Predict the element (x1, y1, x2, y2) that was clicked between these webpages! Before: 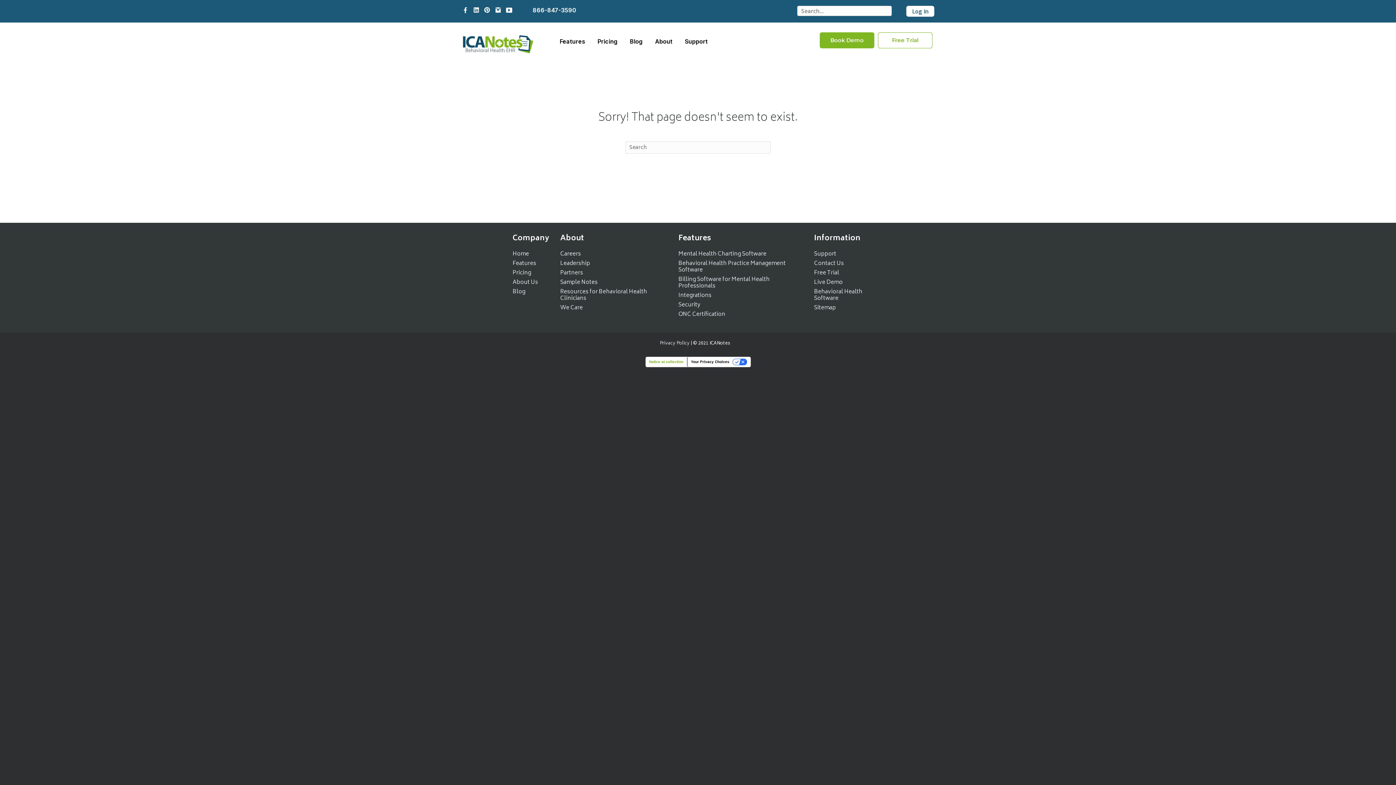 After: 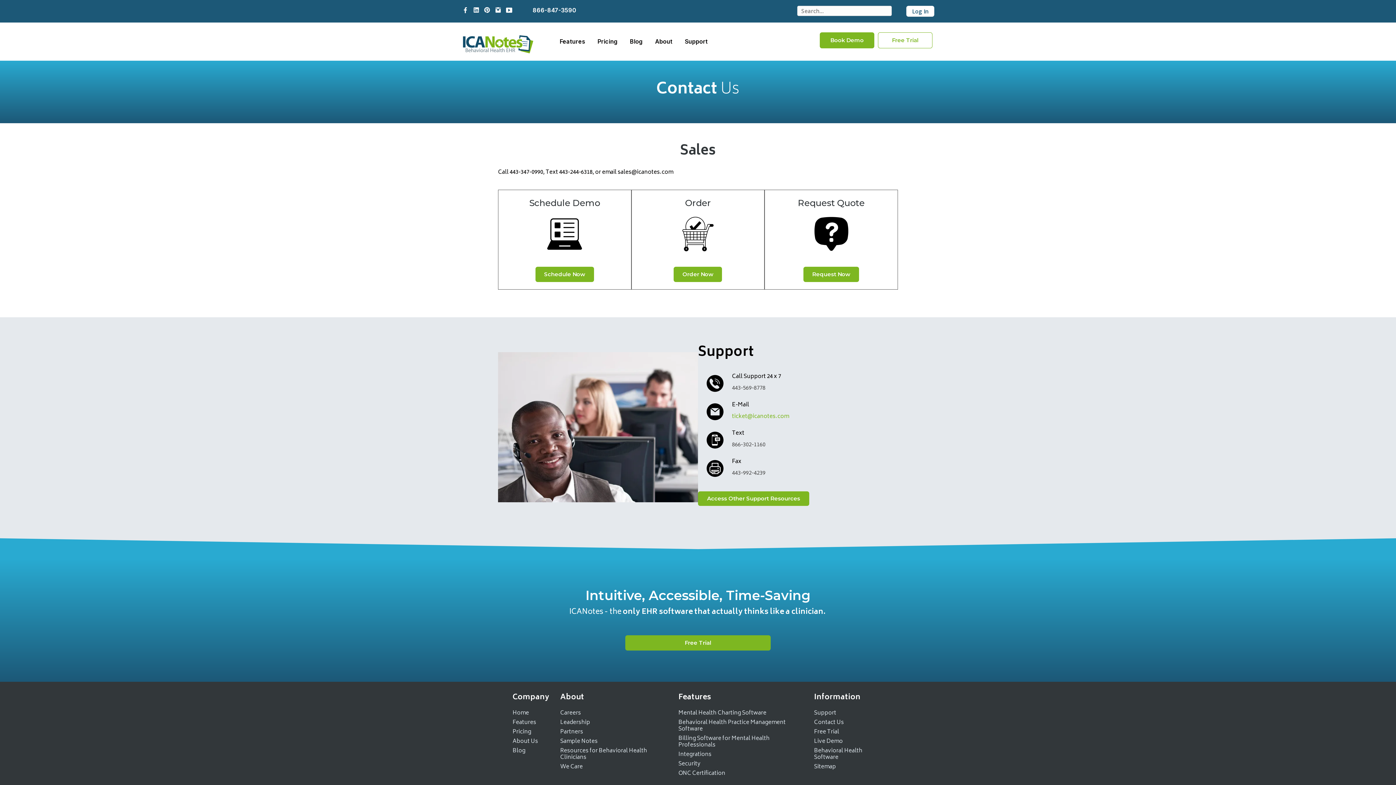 Action: bbox: (814, 258, 844, 268) label: Contact Us